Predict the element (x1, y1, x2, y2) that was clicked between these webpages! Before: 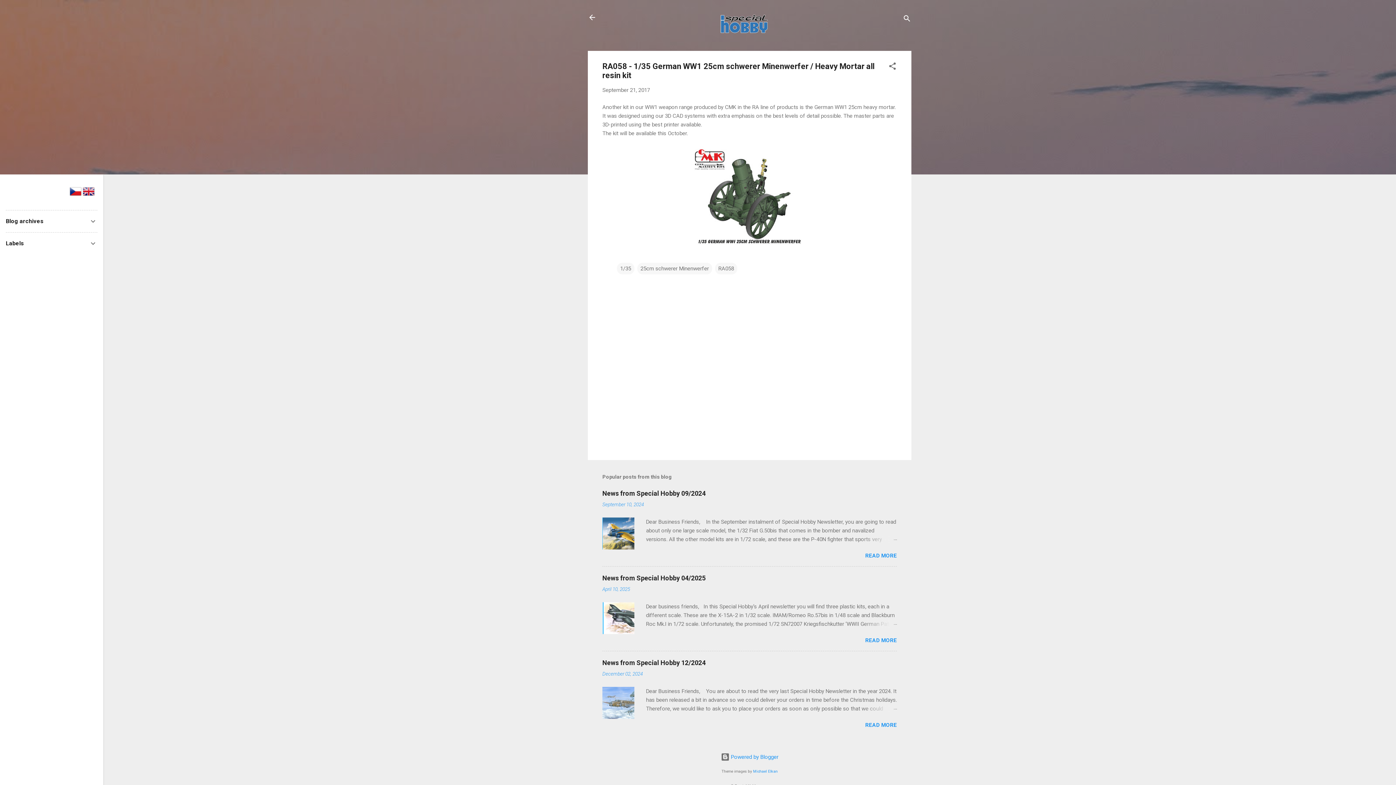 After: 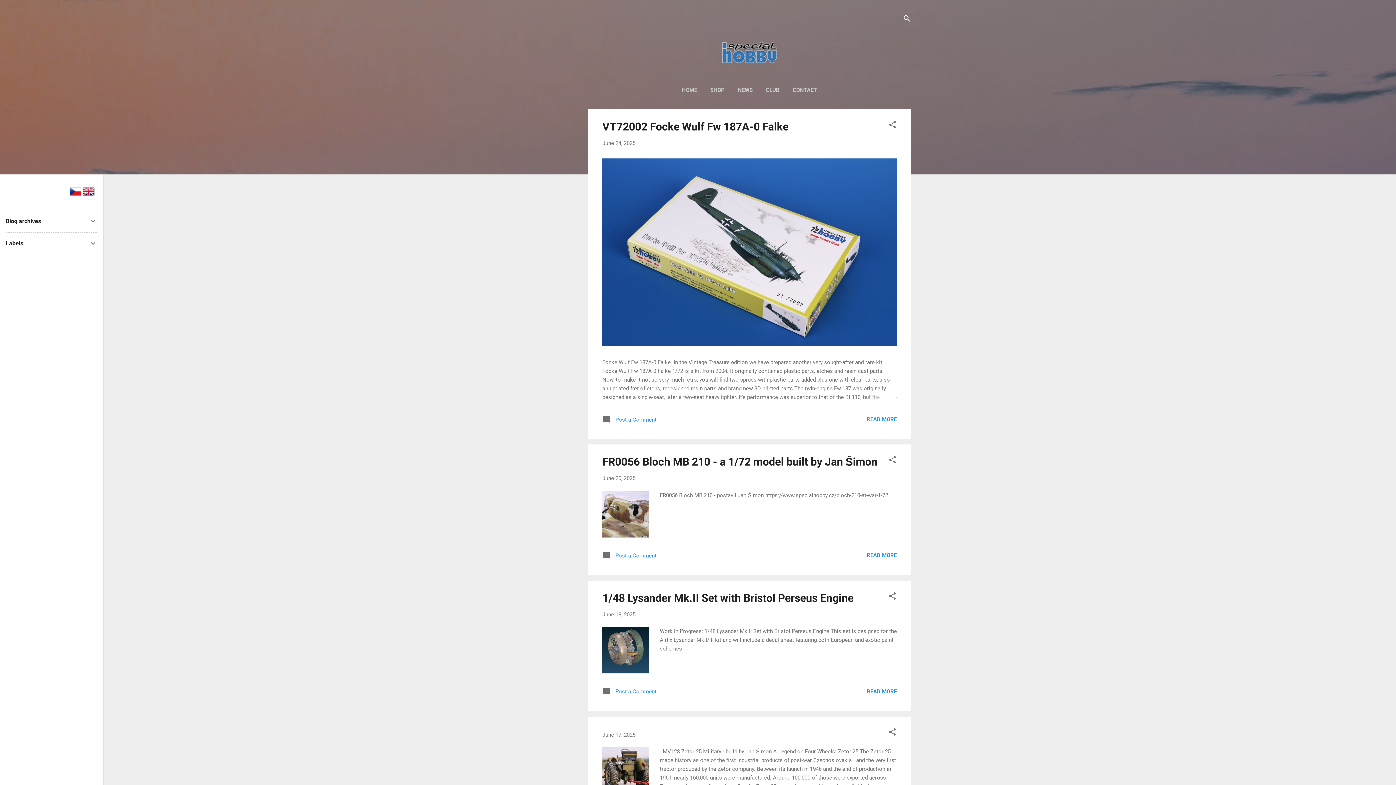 Action: bbox: (82, 192, 94, 198)